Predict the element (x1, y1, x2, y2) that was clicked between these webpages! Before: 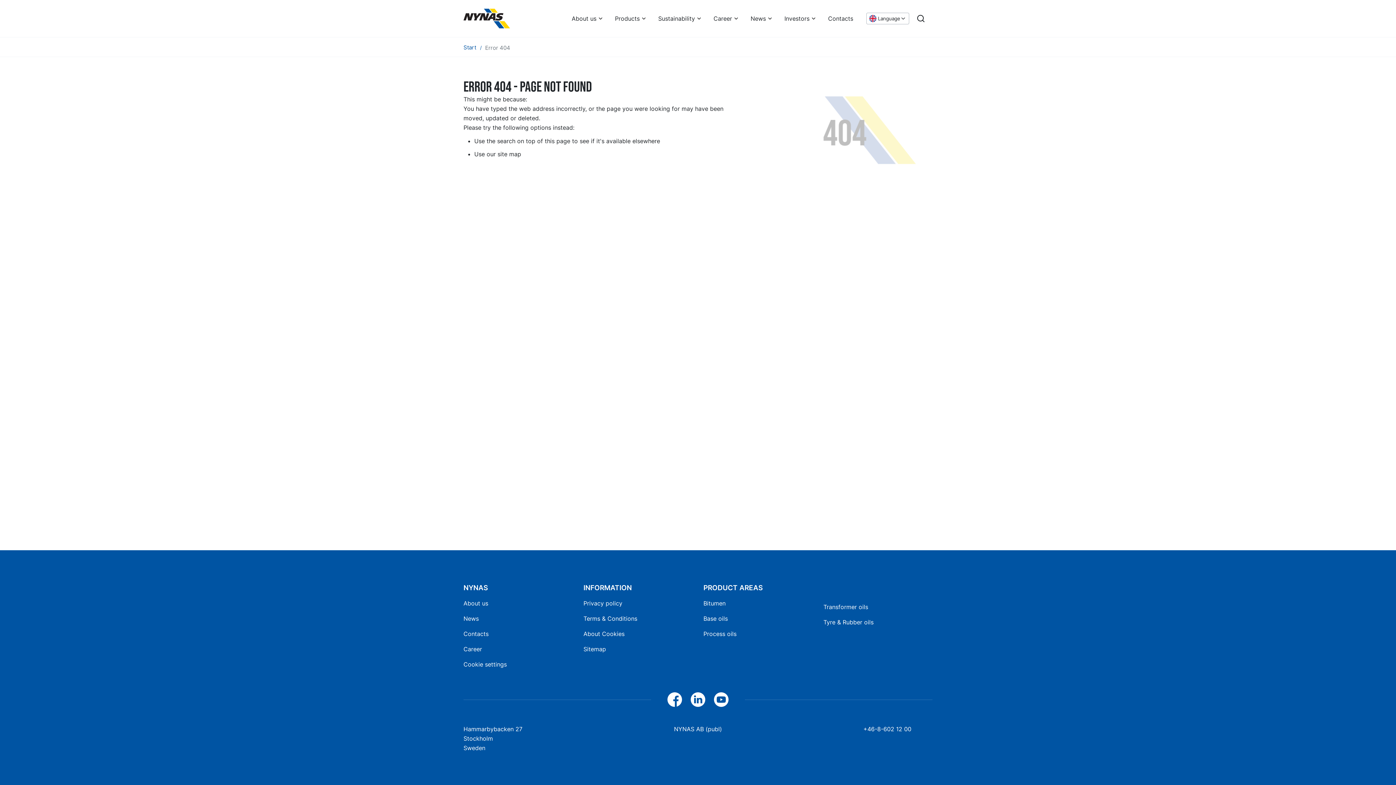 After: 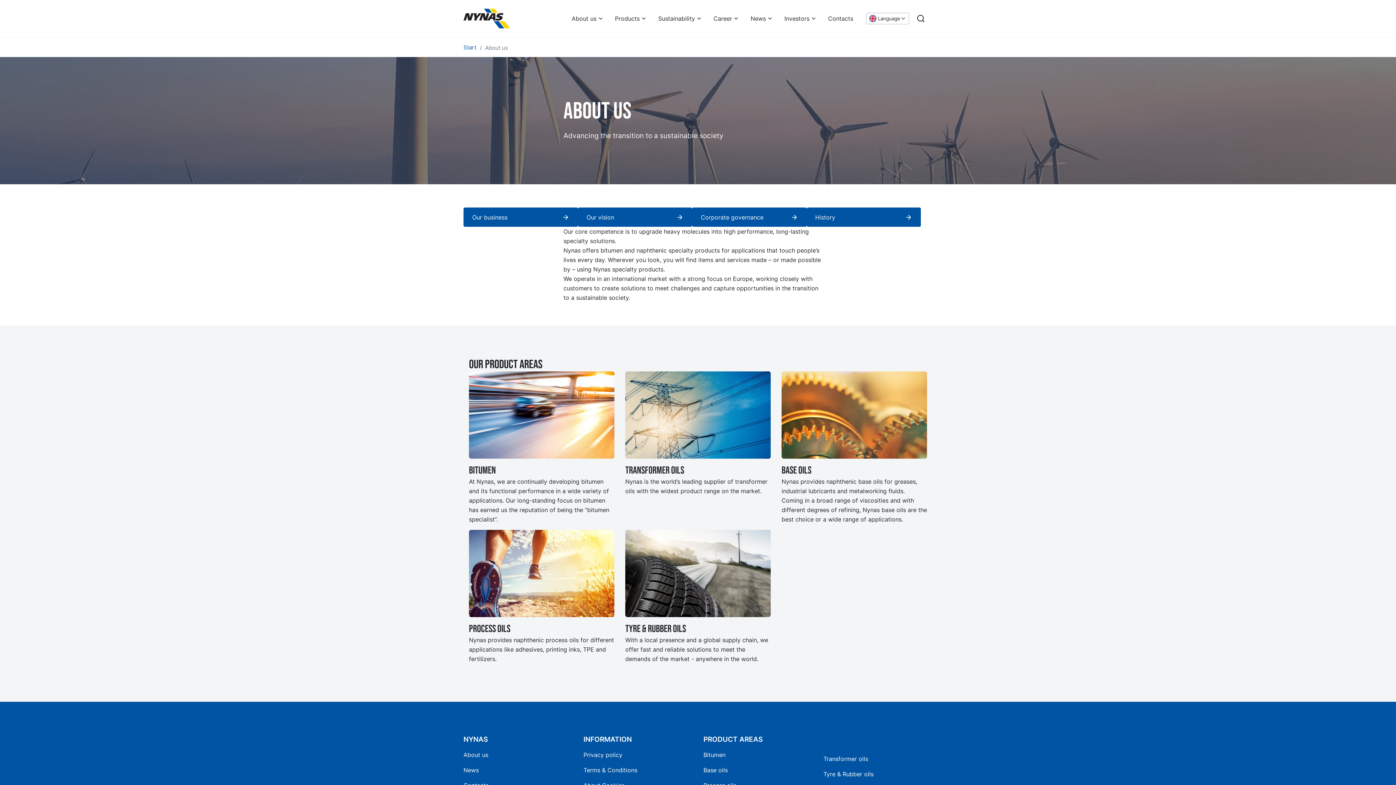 Action: label: About us bbox: (463, 598, 572, 608)